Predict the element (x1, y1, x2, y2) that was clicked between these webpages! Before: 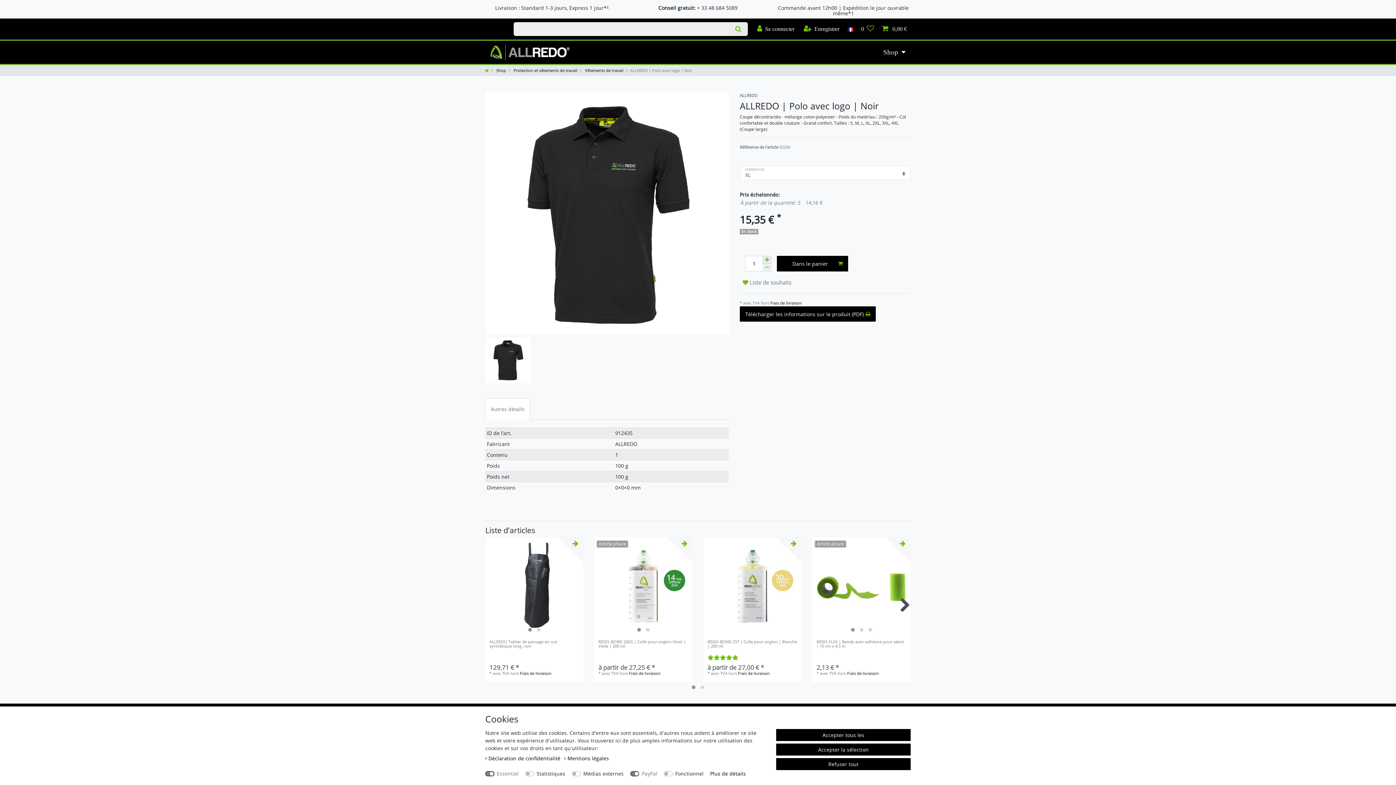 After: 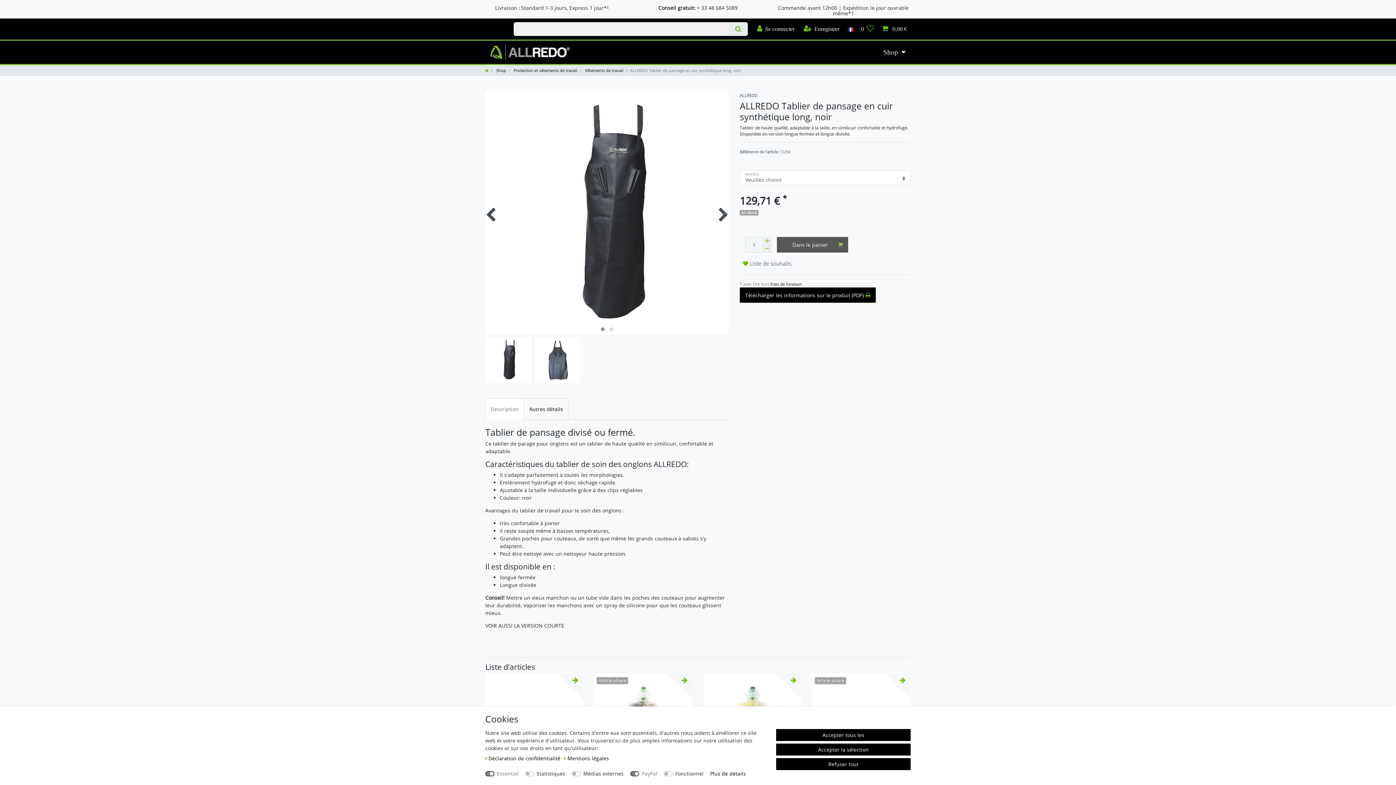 Action: bbox: (485, 537, 583, 635) label: Carrousel d'images